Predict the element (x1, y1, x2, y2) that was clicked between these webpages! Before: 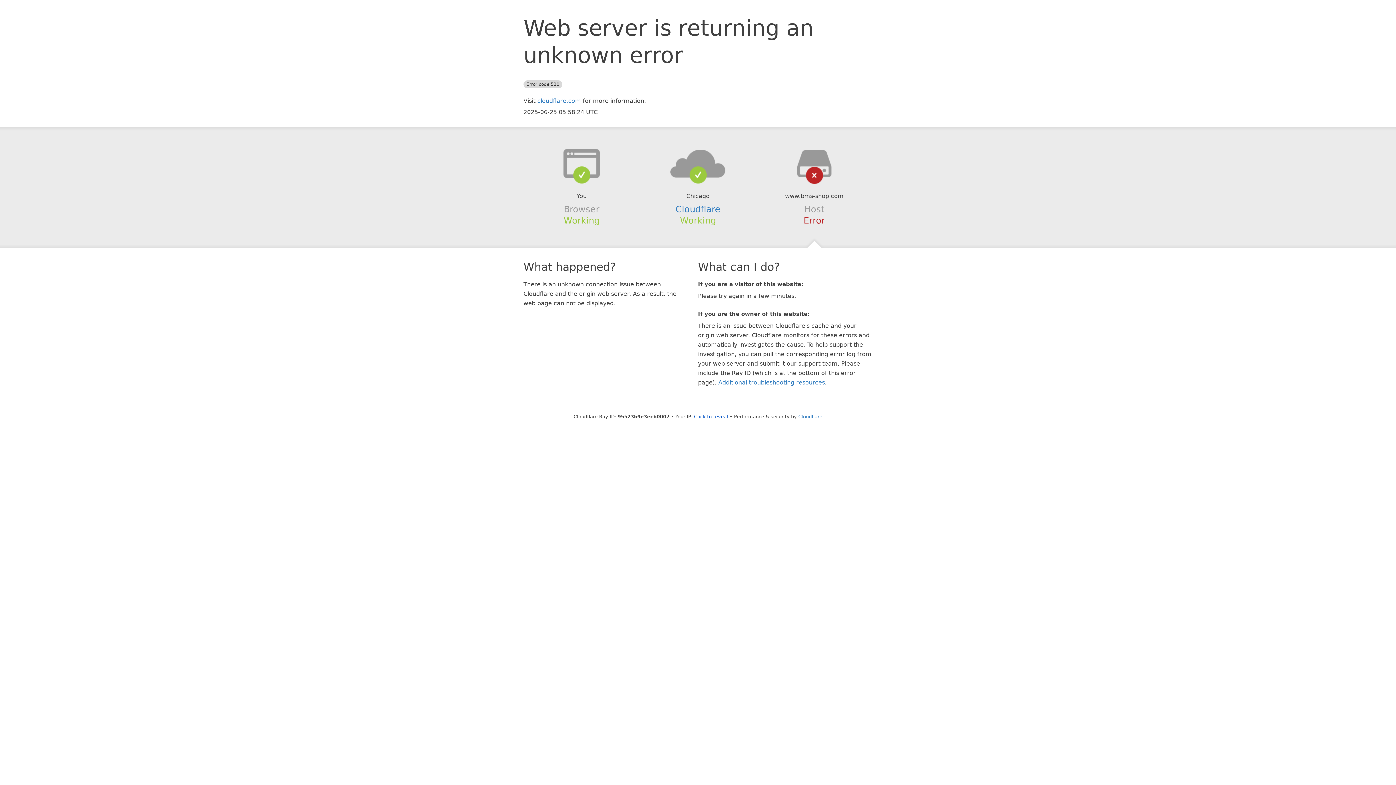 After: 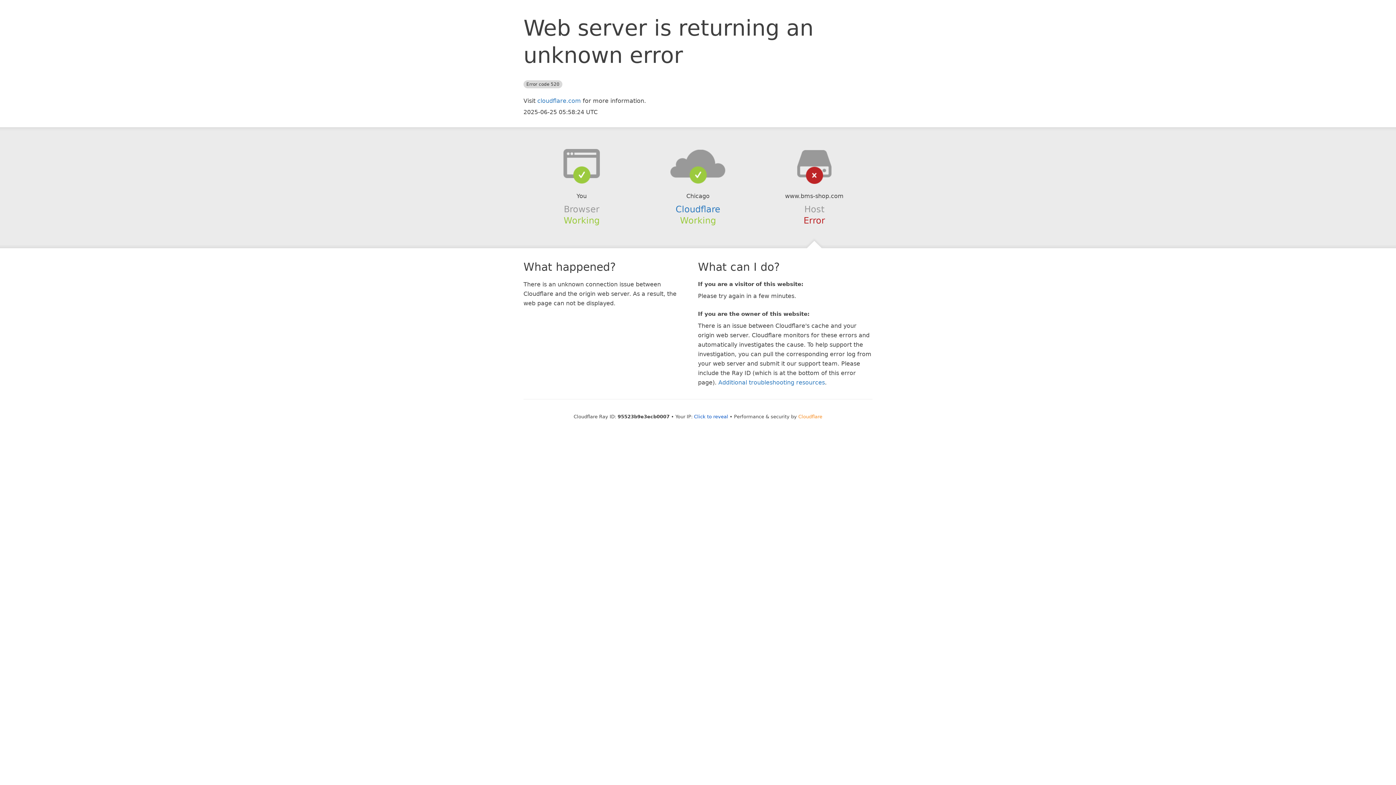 Action: bbox: (798, 414, 822, 419) label: Cloudflare